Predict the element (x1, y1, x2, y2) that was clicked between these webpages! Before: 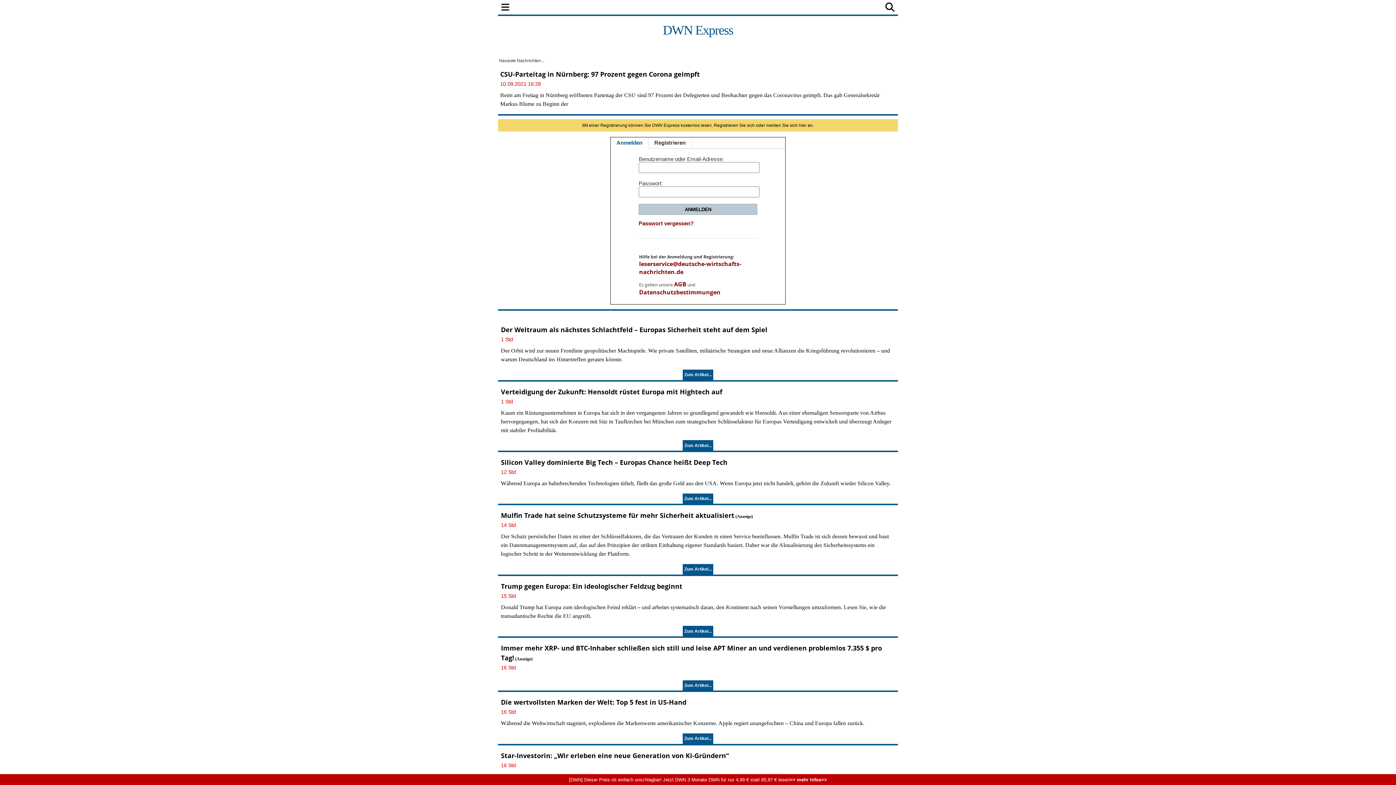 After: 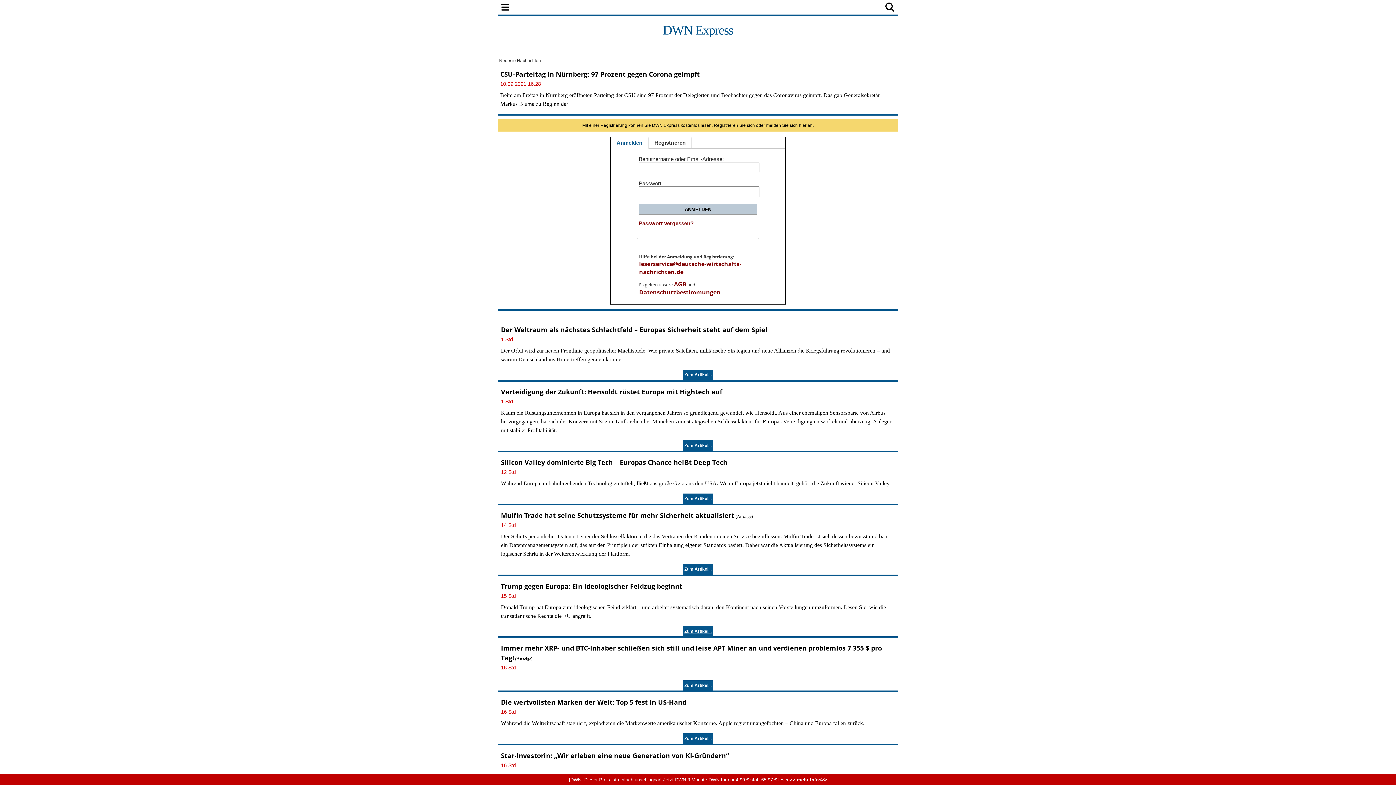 Action: bbox: (682, 626, 713, 636) label: Zum Artikel...